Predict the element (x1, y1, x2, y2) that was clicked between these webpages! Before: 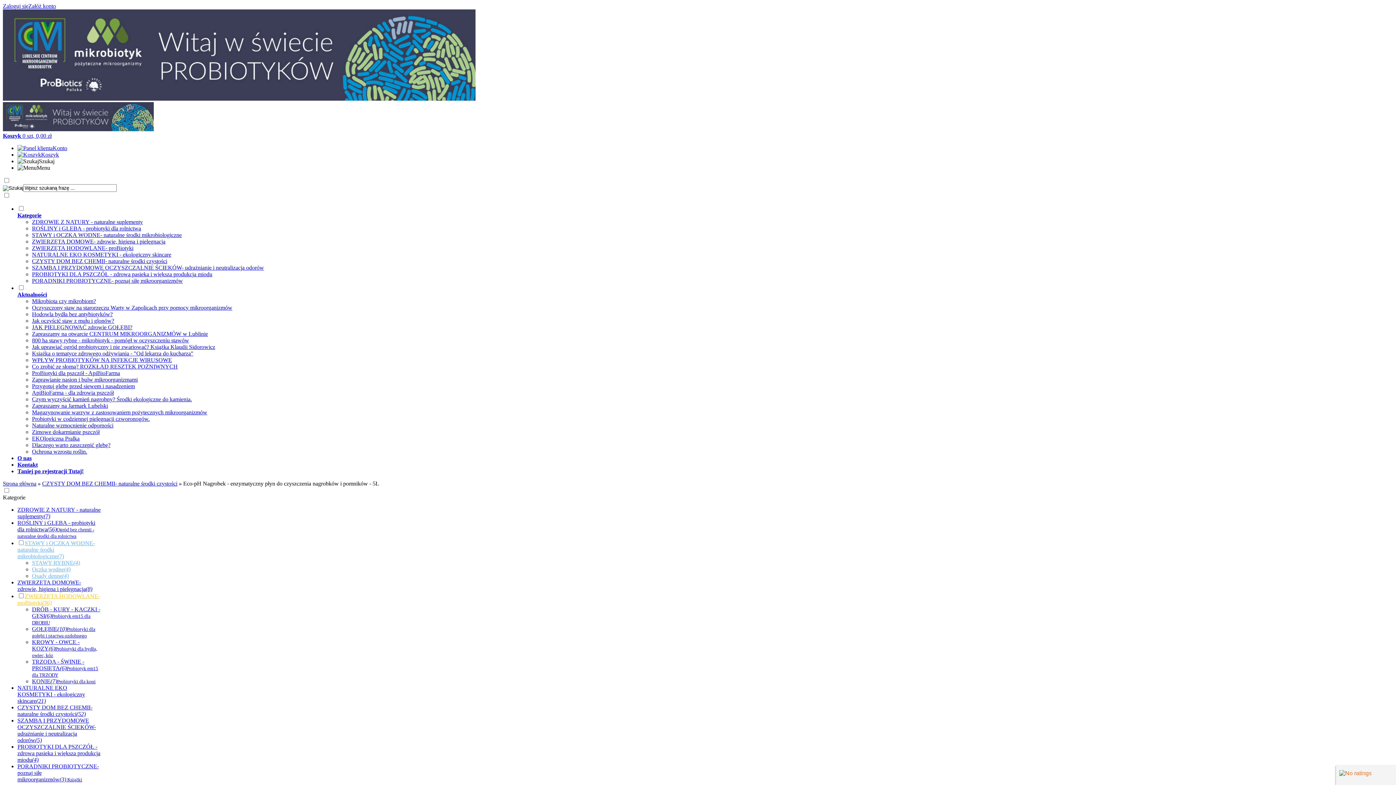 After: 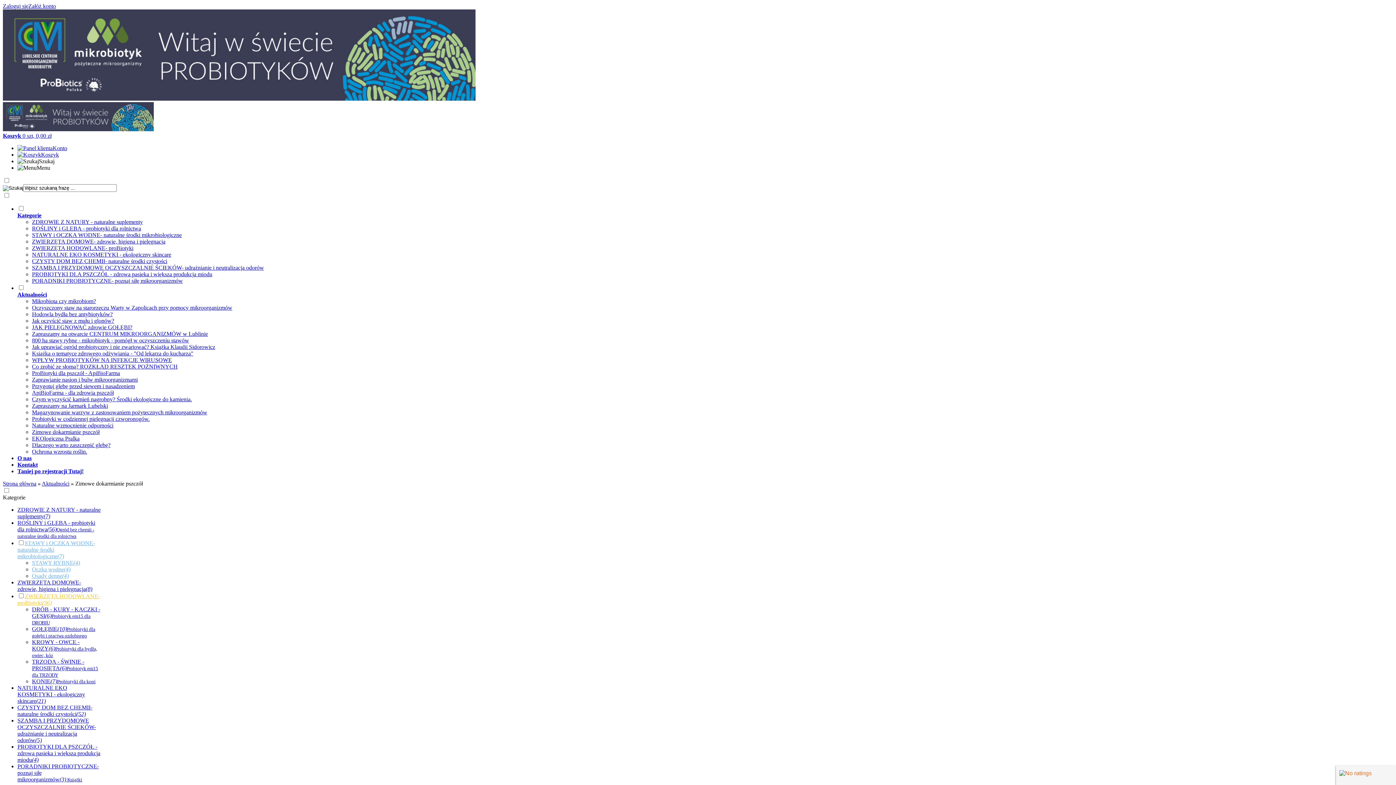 Action: label: Zimowe dokarmianie pszczół bbox: (32, 429, 99, 435)